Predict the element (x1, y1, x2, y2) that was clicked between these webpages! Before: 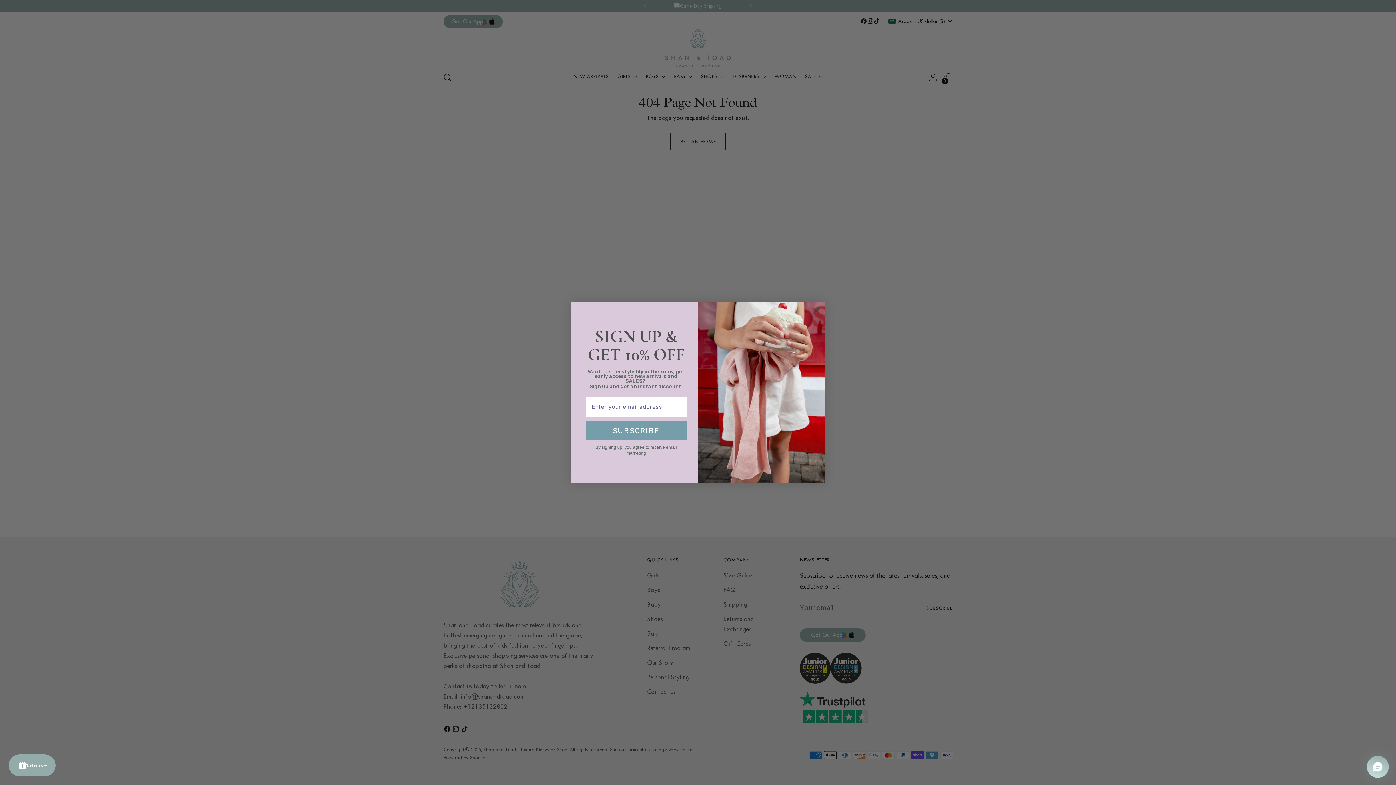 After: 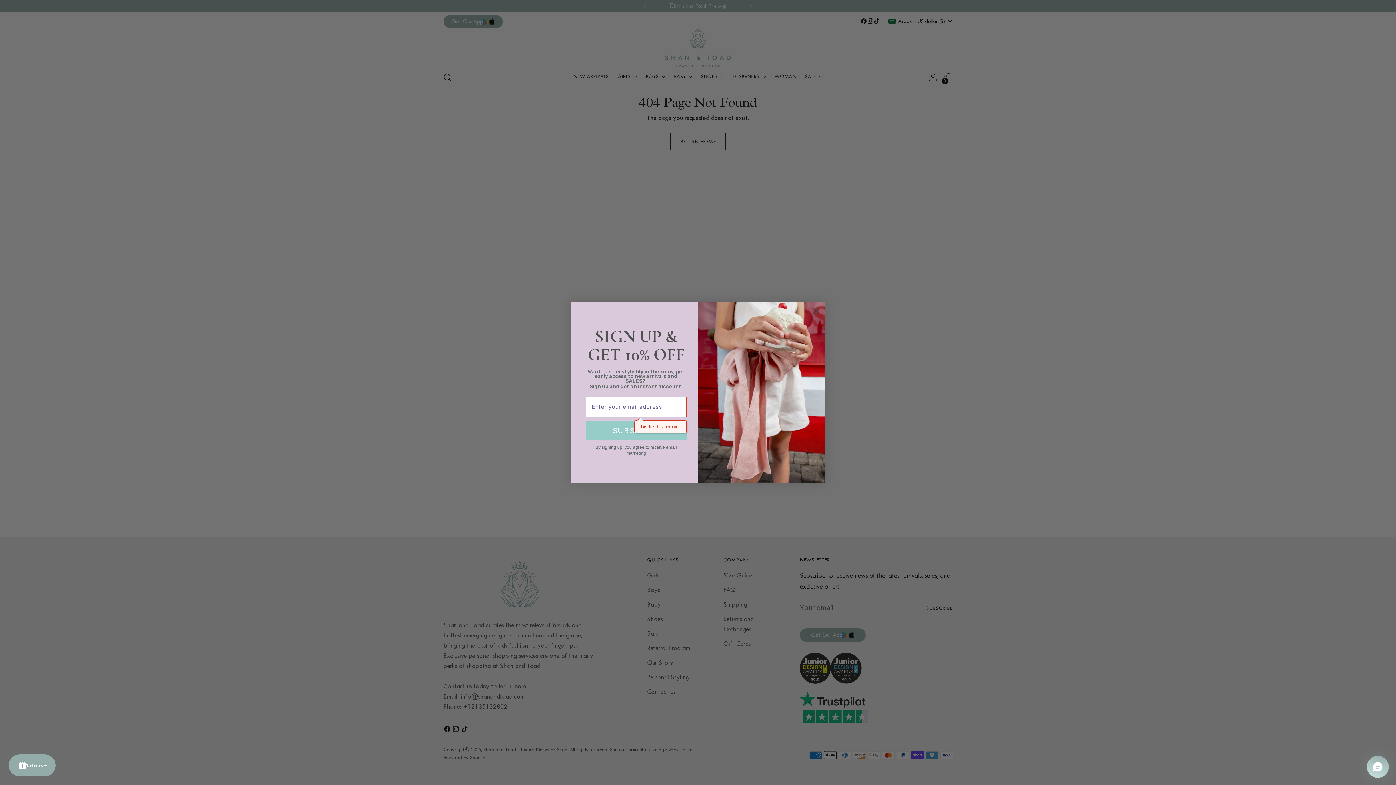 Action: label: SUBSCRIBE bbox: (585, 421, 686, 440)